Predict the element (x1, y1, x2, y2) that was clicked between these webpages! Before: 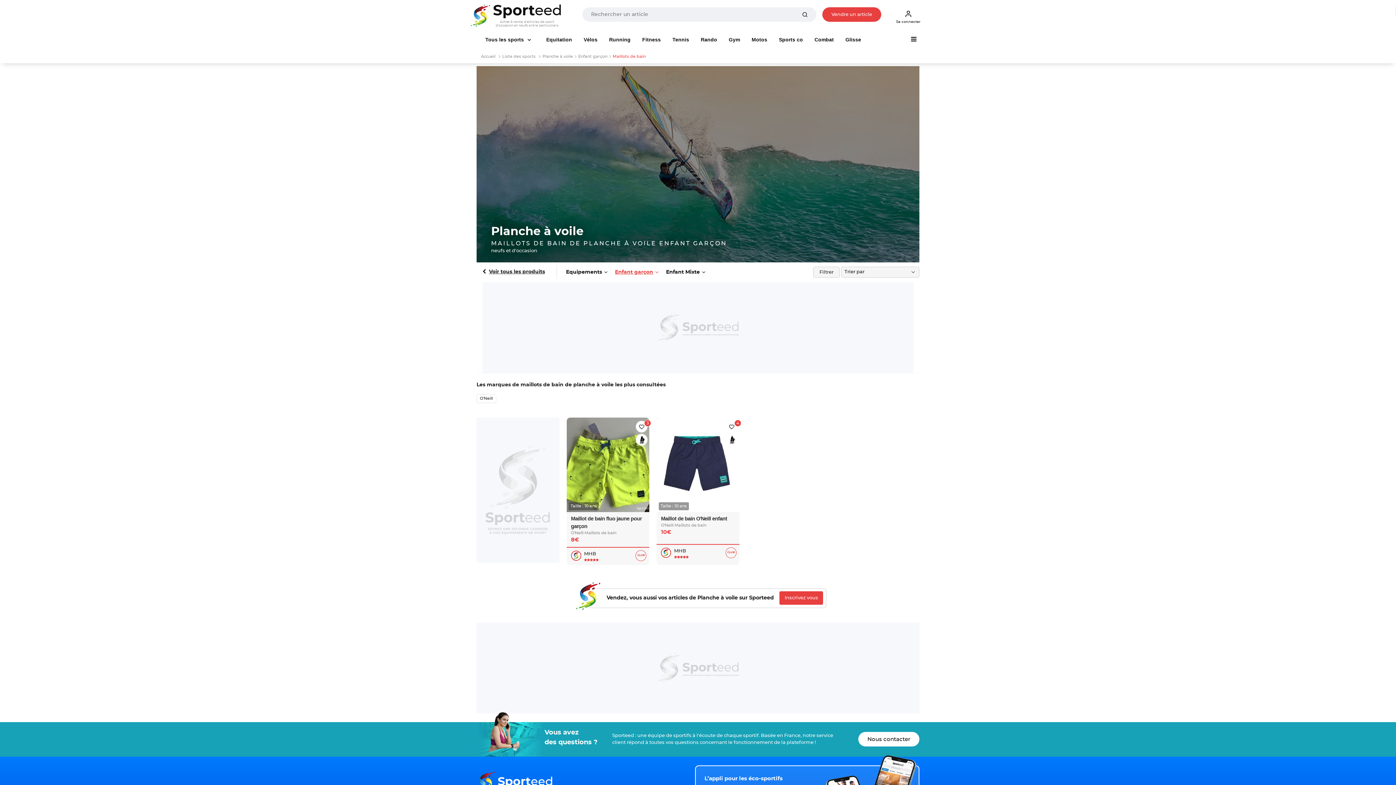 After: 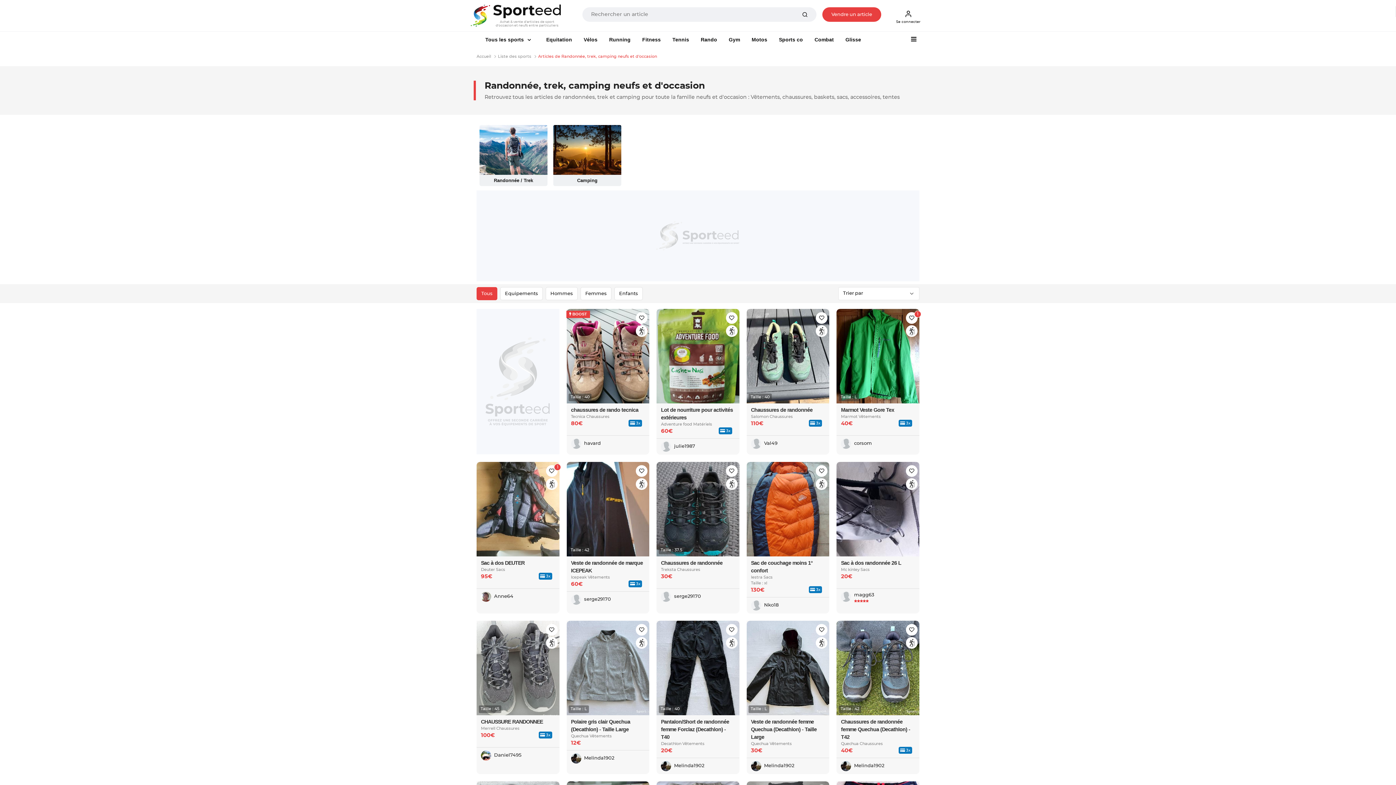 Action: bbox: (695, 33, 723, 46) label: Rando